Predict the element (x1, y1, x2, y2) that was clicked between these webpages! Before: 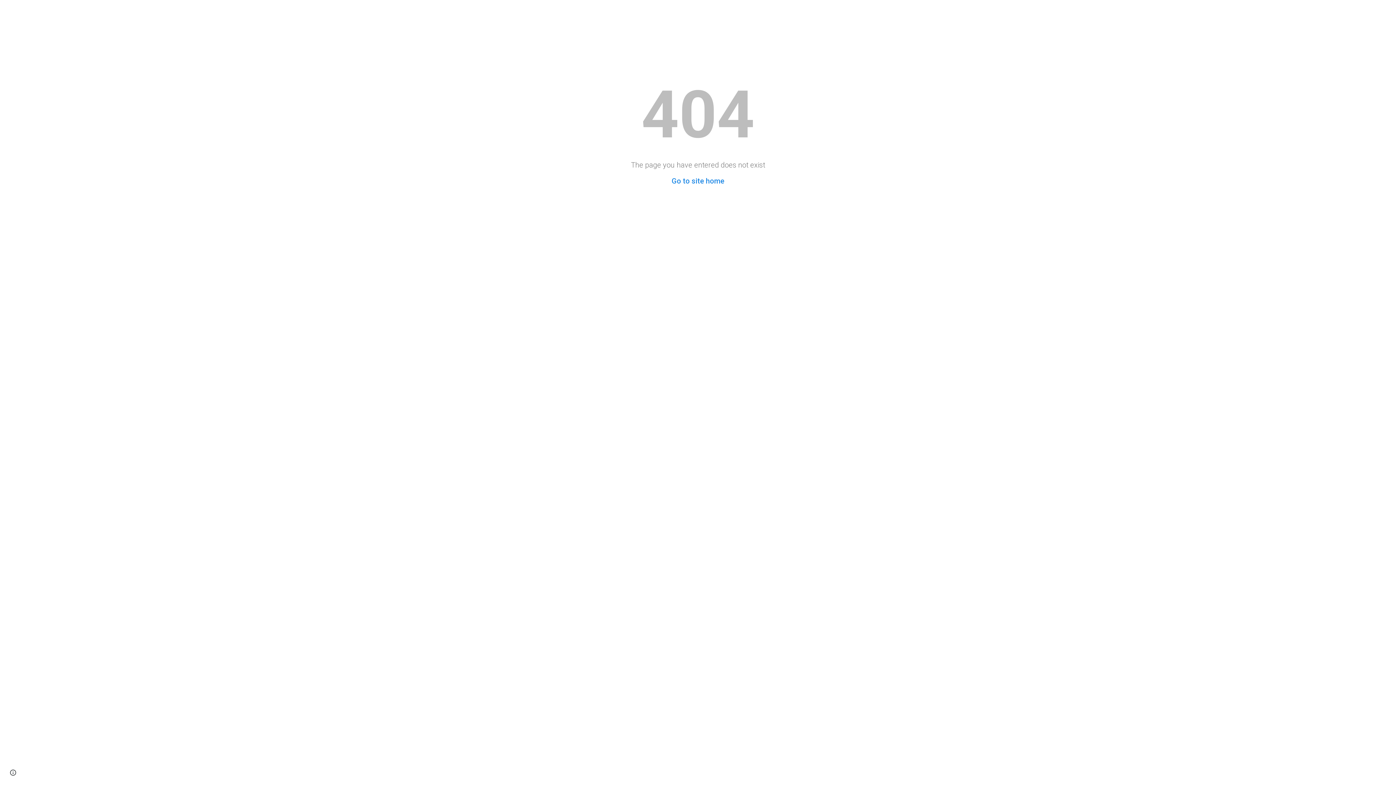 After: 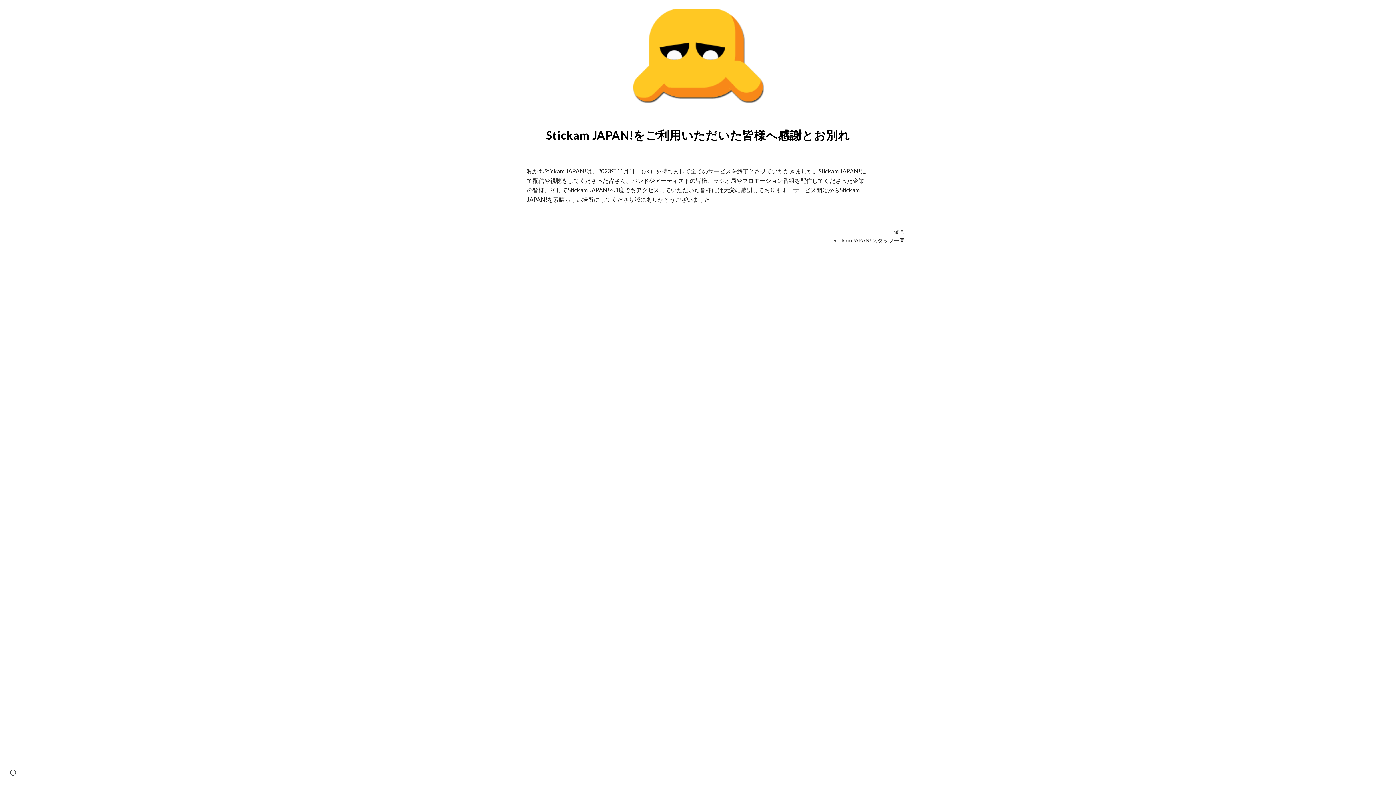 Action: bbox: (671, 176, 724, 185) label: Go to site home